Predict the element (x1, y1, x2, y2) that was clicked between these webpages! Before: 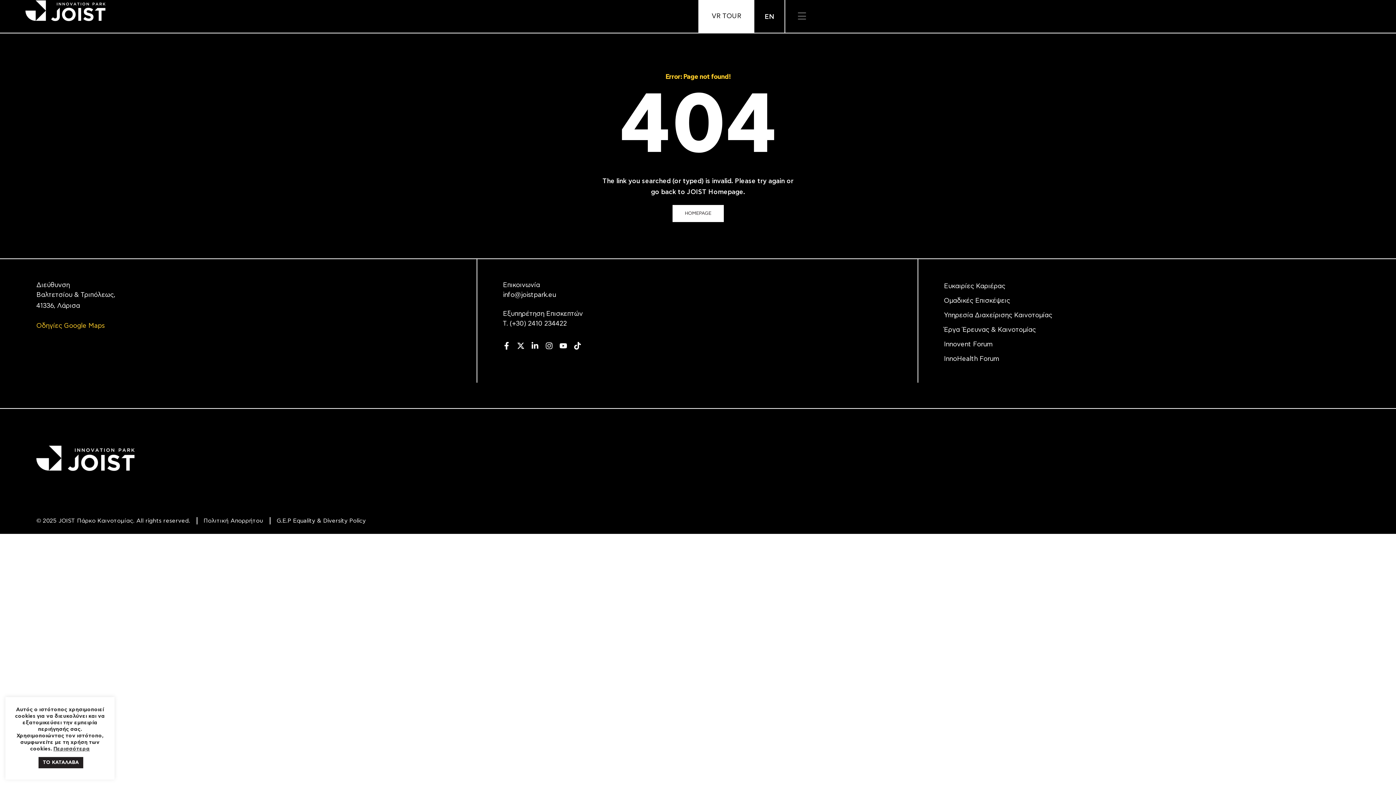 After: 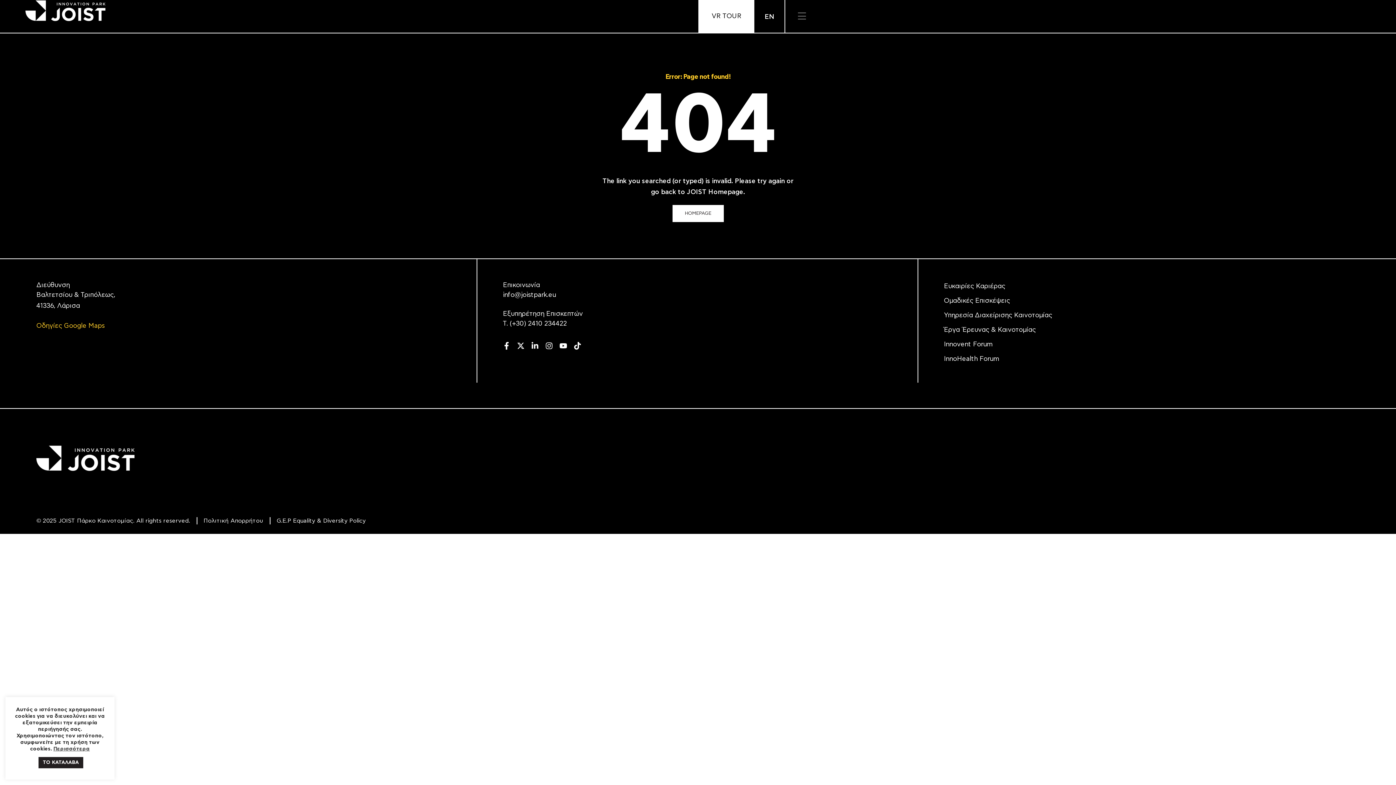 Action: bbox: (36, 322, 104, 329) label: Οδηγίες Google Maps